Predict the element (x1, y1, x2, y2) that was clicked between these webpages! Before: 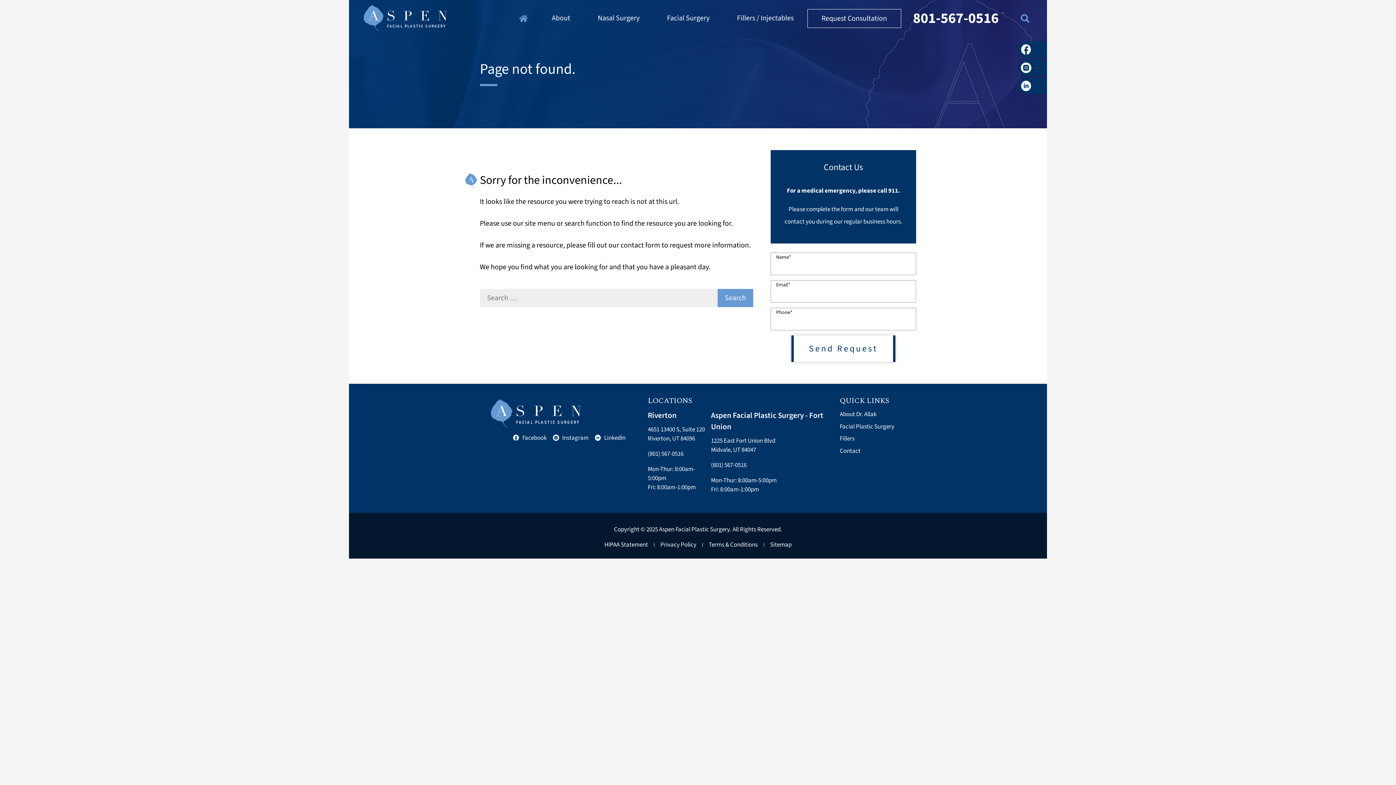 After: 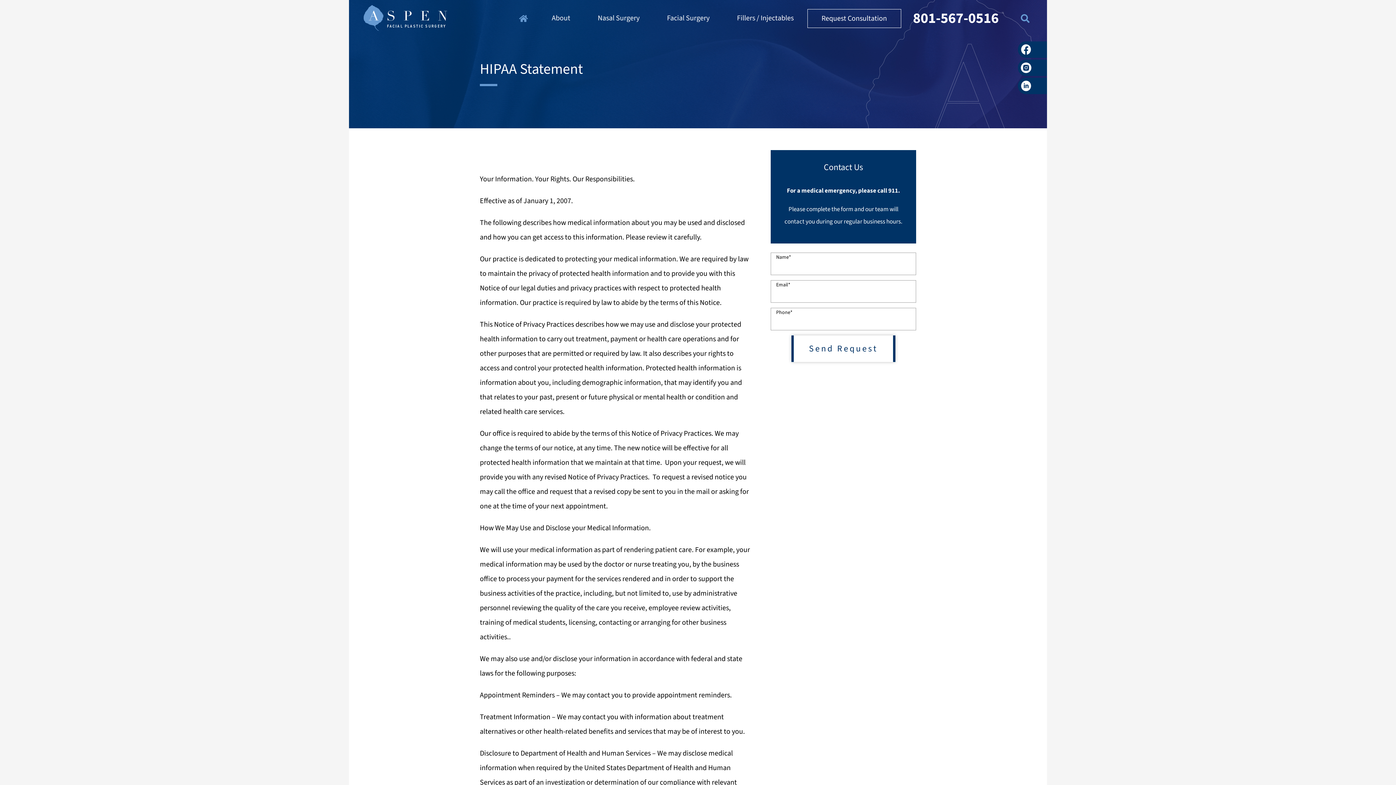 Action: bbox: (604, 540, 648, 549) label: HIPAA Statement